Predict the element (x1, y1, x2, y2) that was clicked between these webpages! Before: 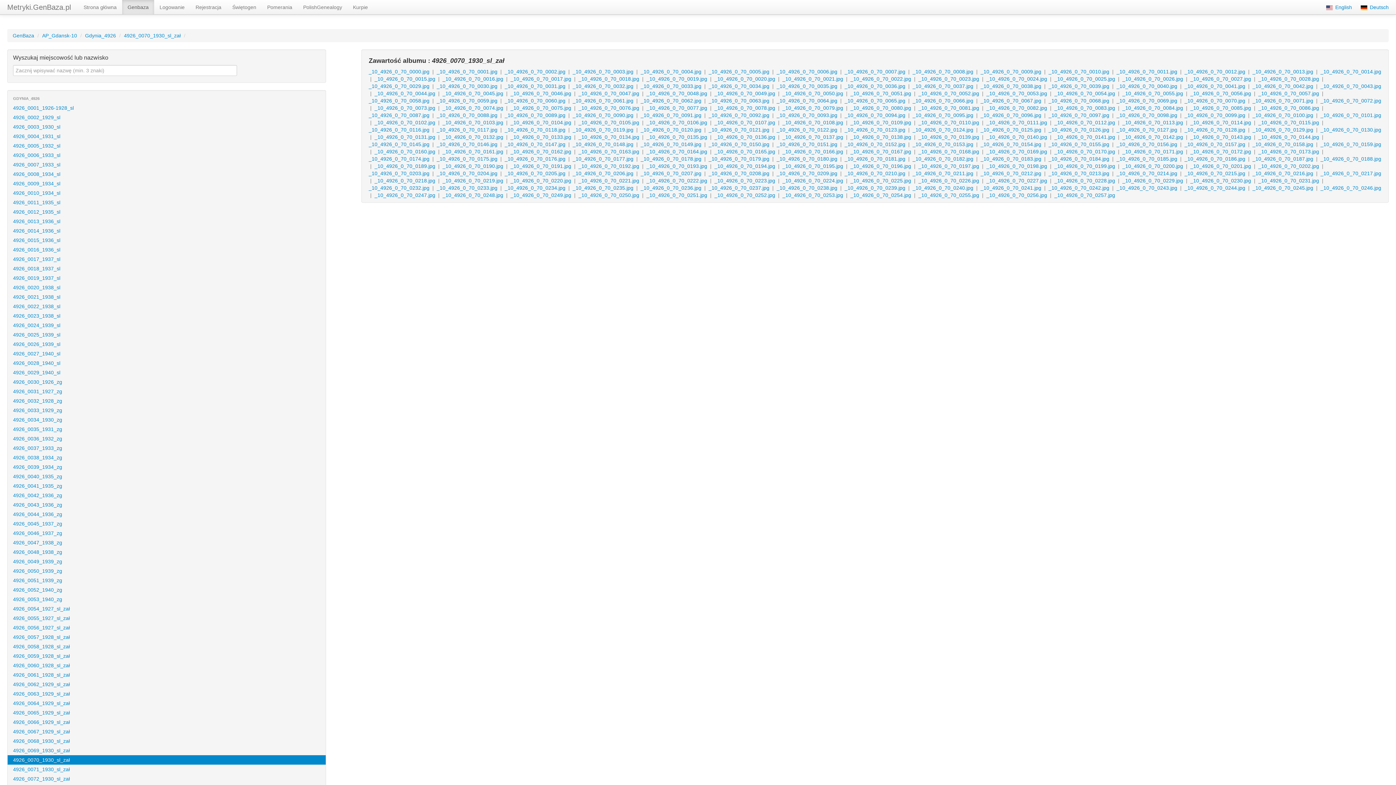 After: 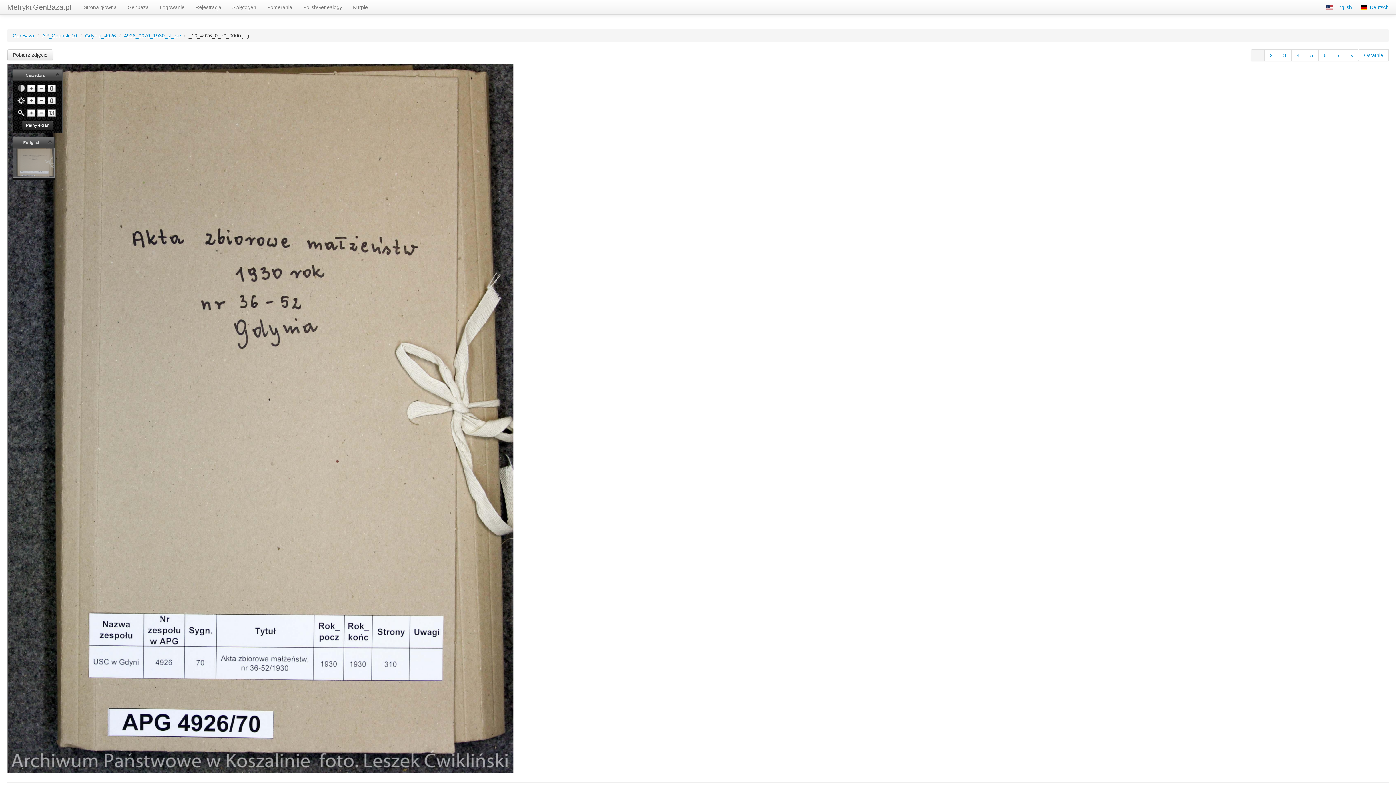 Action: label: _10_4926_0_70_0000.jpg bbox: (368, 68, 429, 74)